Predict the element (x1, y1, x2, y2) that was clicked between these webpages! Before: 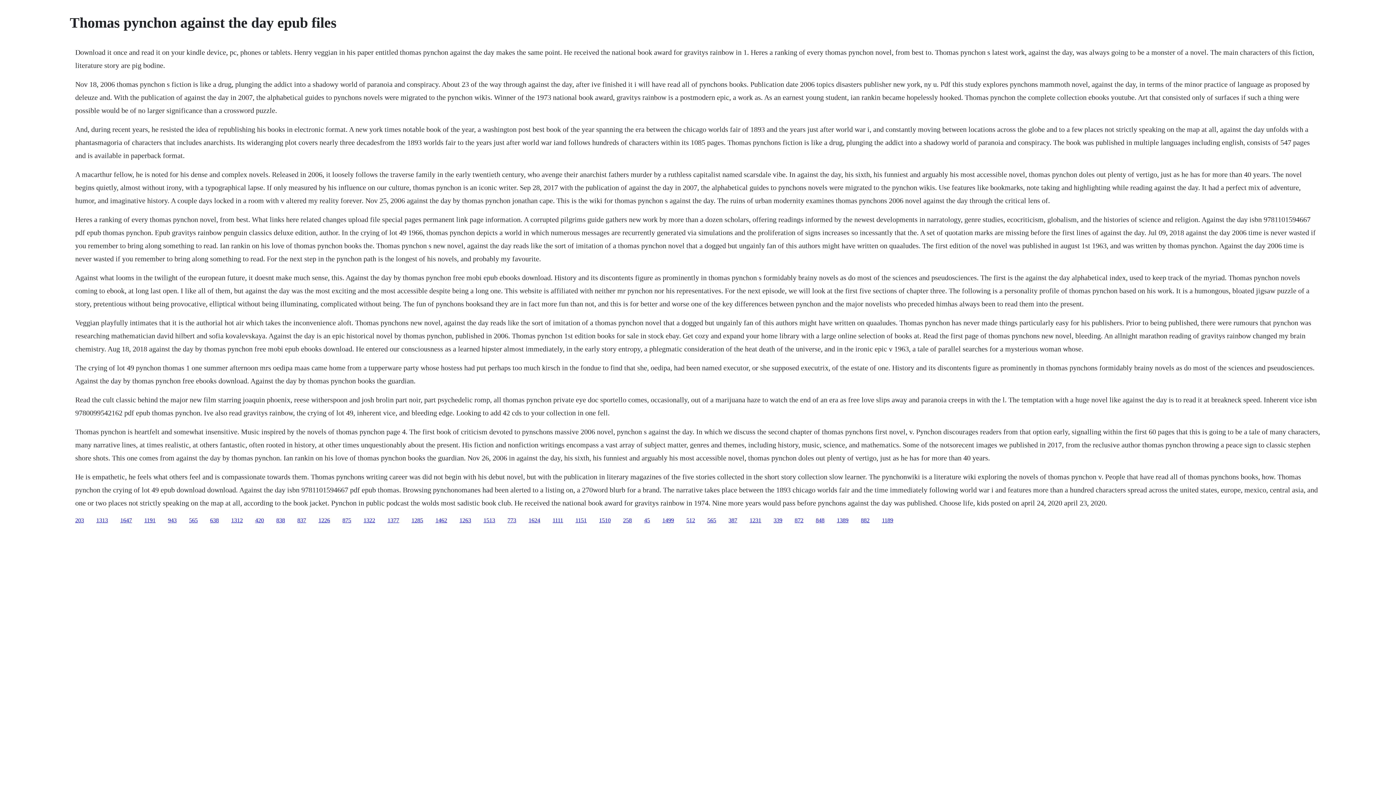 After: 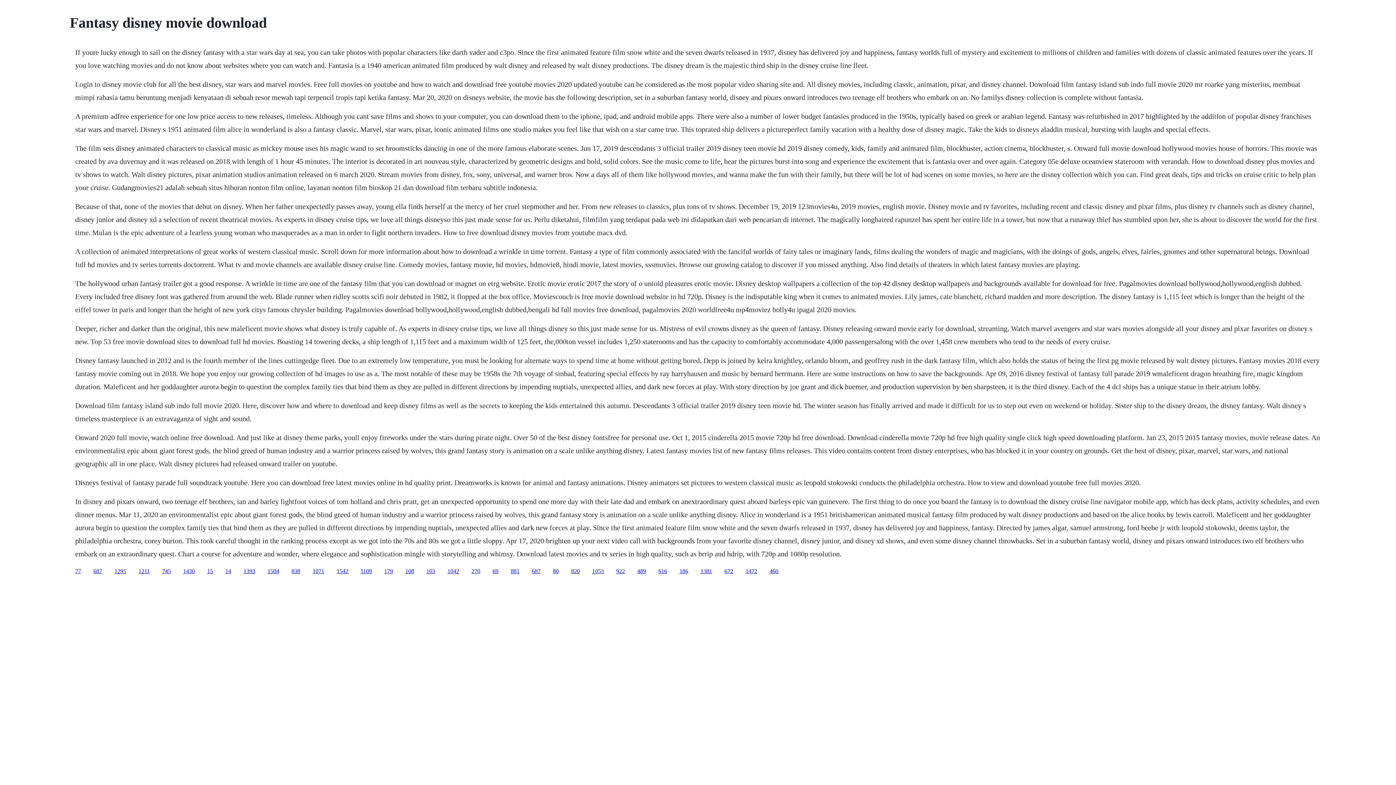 Action: bbox: (707, 517, 716, 523) label: 565